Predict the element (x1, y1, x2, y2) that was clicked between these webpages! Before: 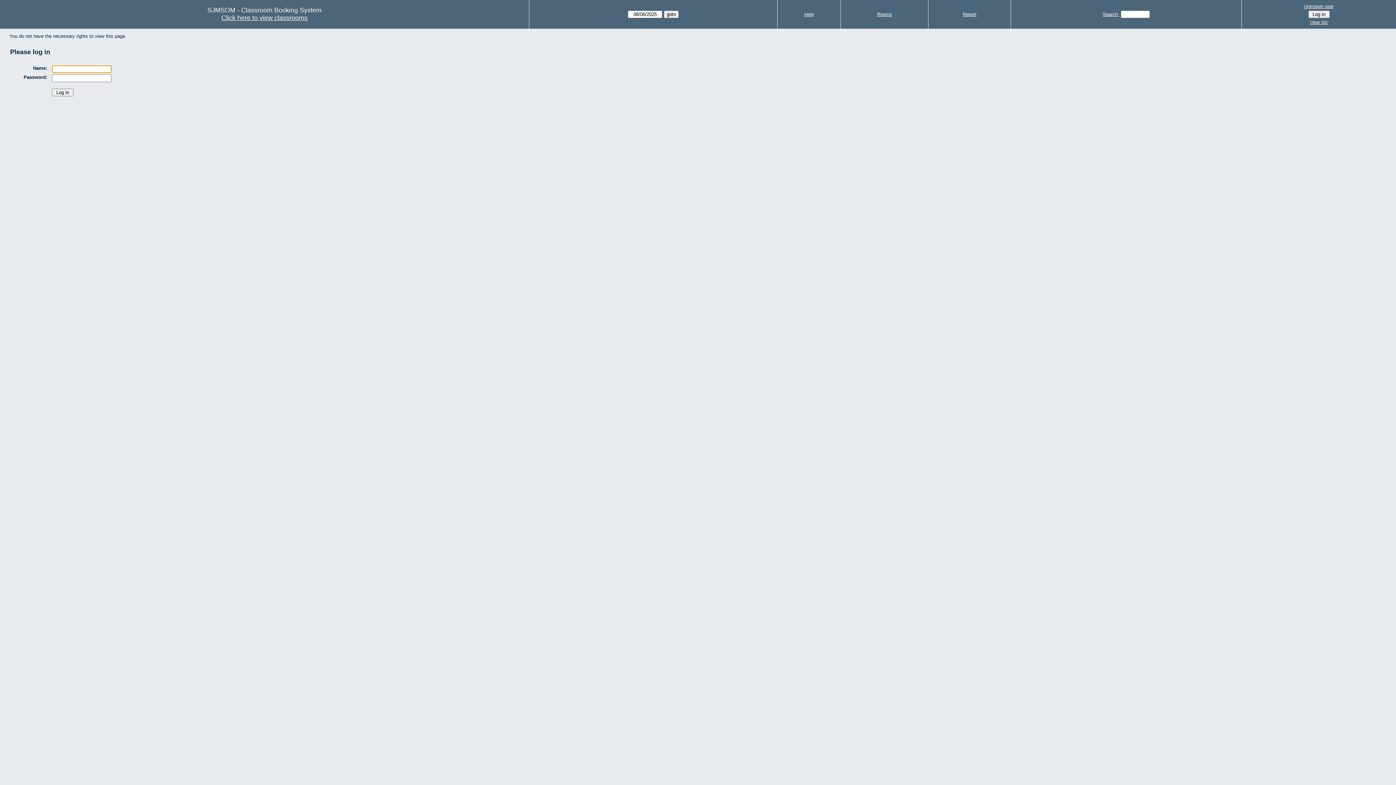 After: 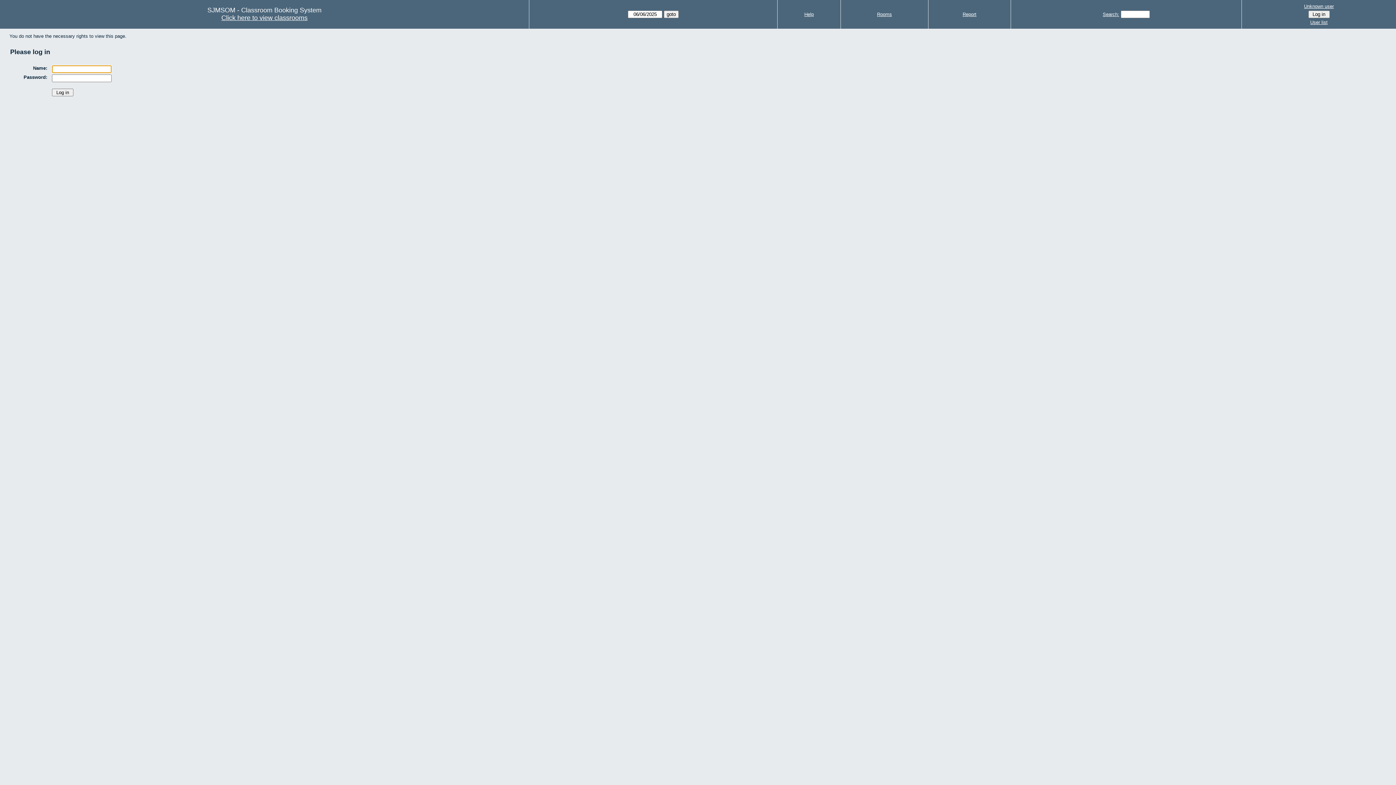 Action: label: Rooms bbox: (877, 11, 892, 17)